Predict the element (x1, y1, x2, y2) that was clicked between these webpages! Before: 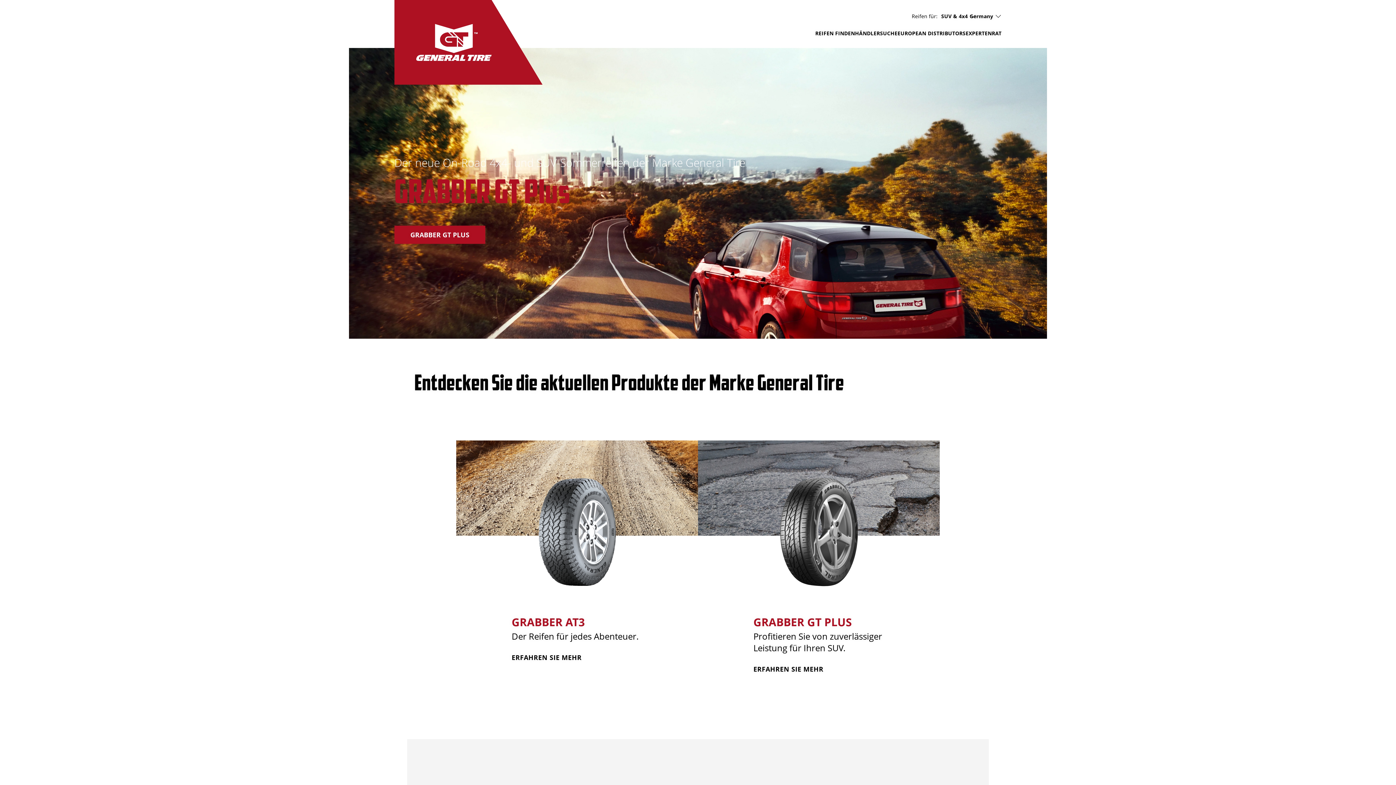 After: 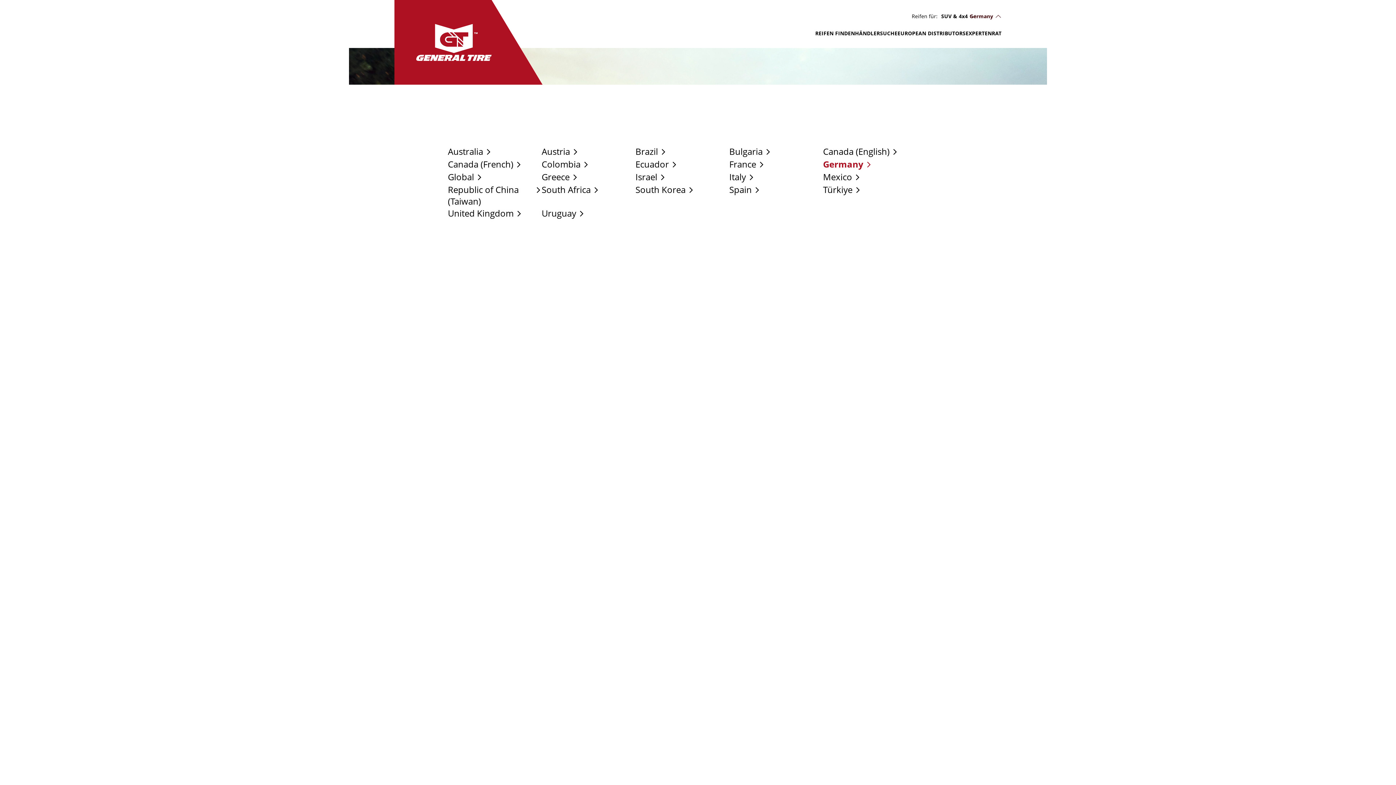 Action: label: Germany bbox: (969, 12, 993, 19)